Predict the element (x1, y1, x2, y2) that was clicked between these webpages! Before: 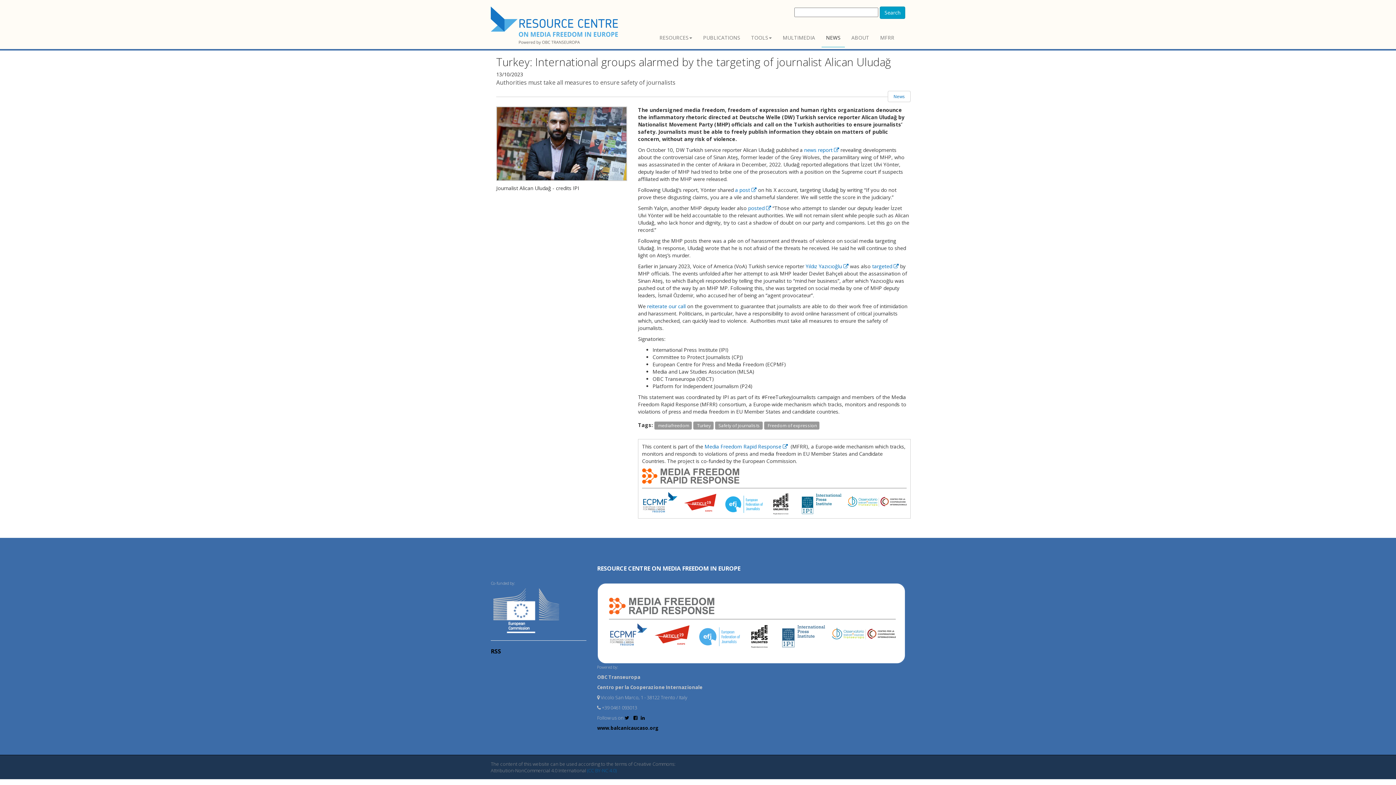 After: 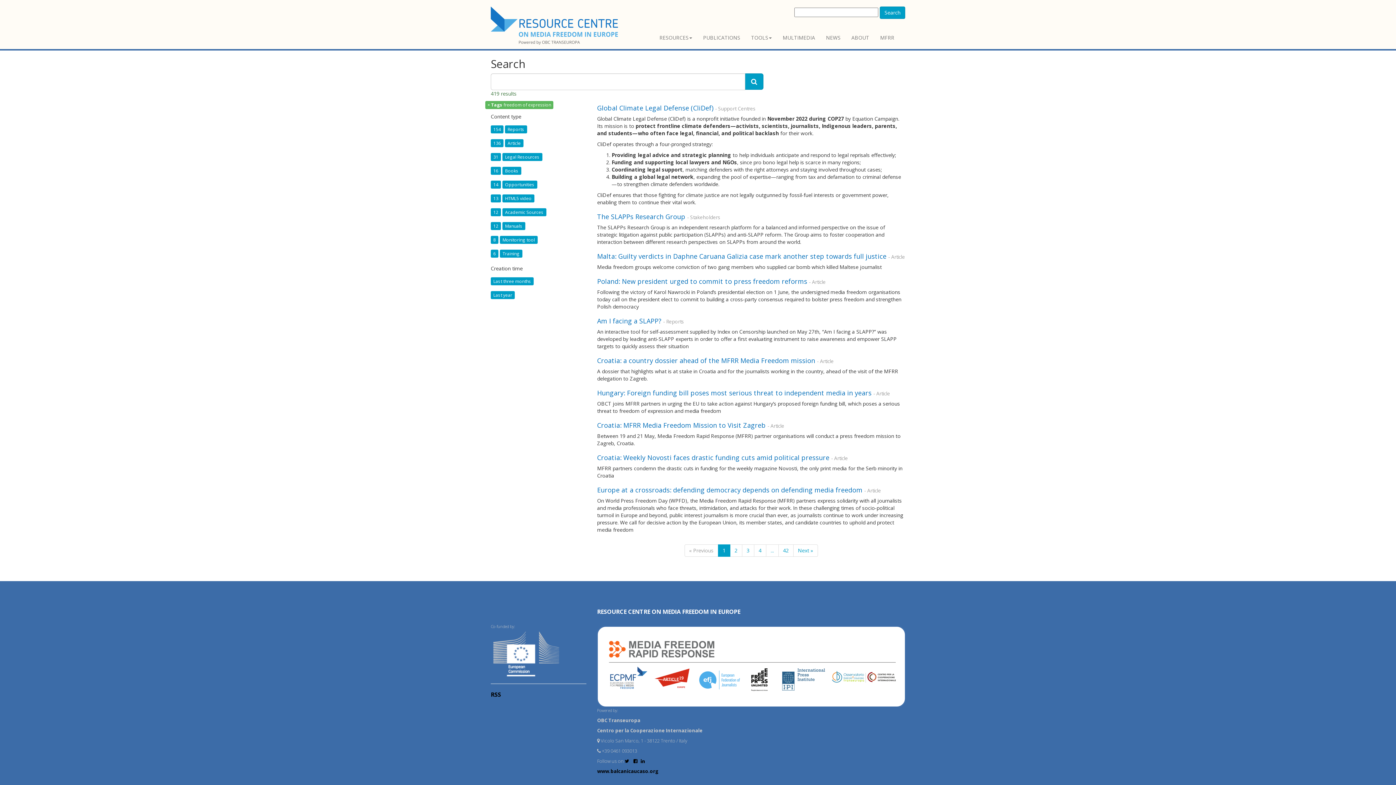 Action: bbox: (764, 421, 819, 428) label:  Freedom of expression